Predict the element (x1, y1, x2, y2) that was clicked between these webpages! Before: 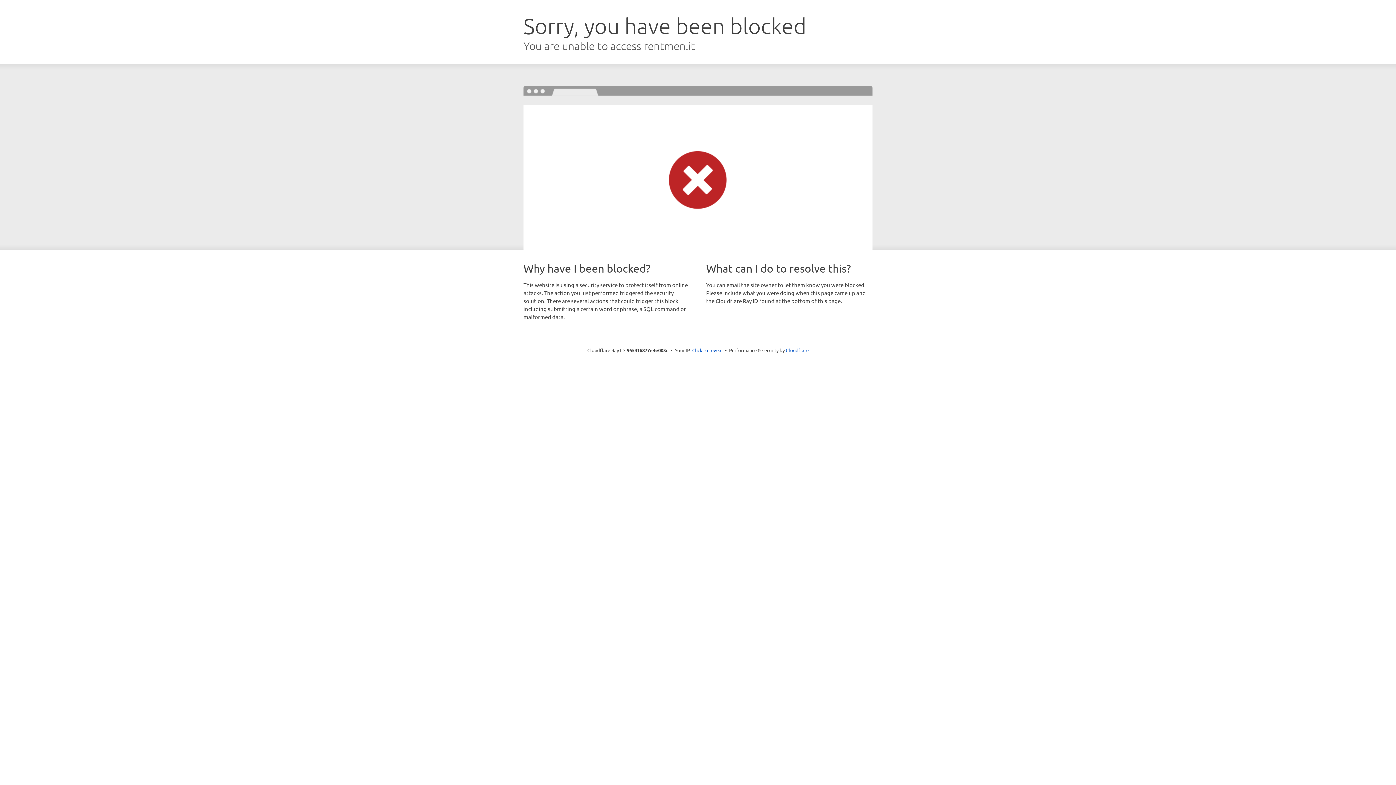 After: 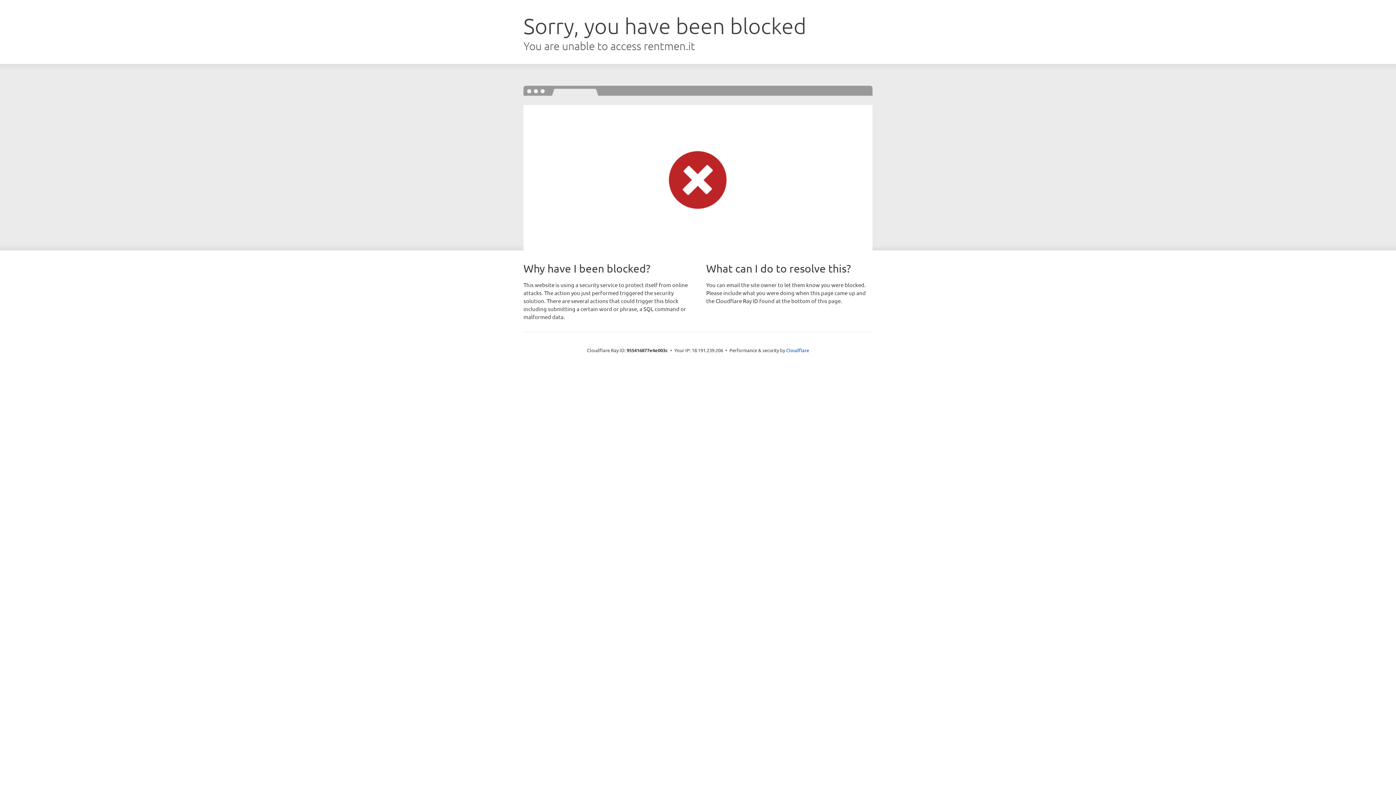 Action: bbox: (692, 346, 722, 353) label: Click to reveal